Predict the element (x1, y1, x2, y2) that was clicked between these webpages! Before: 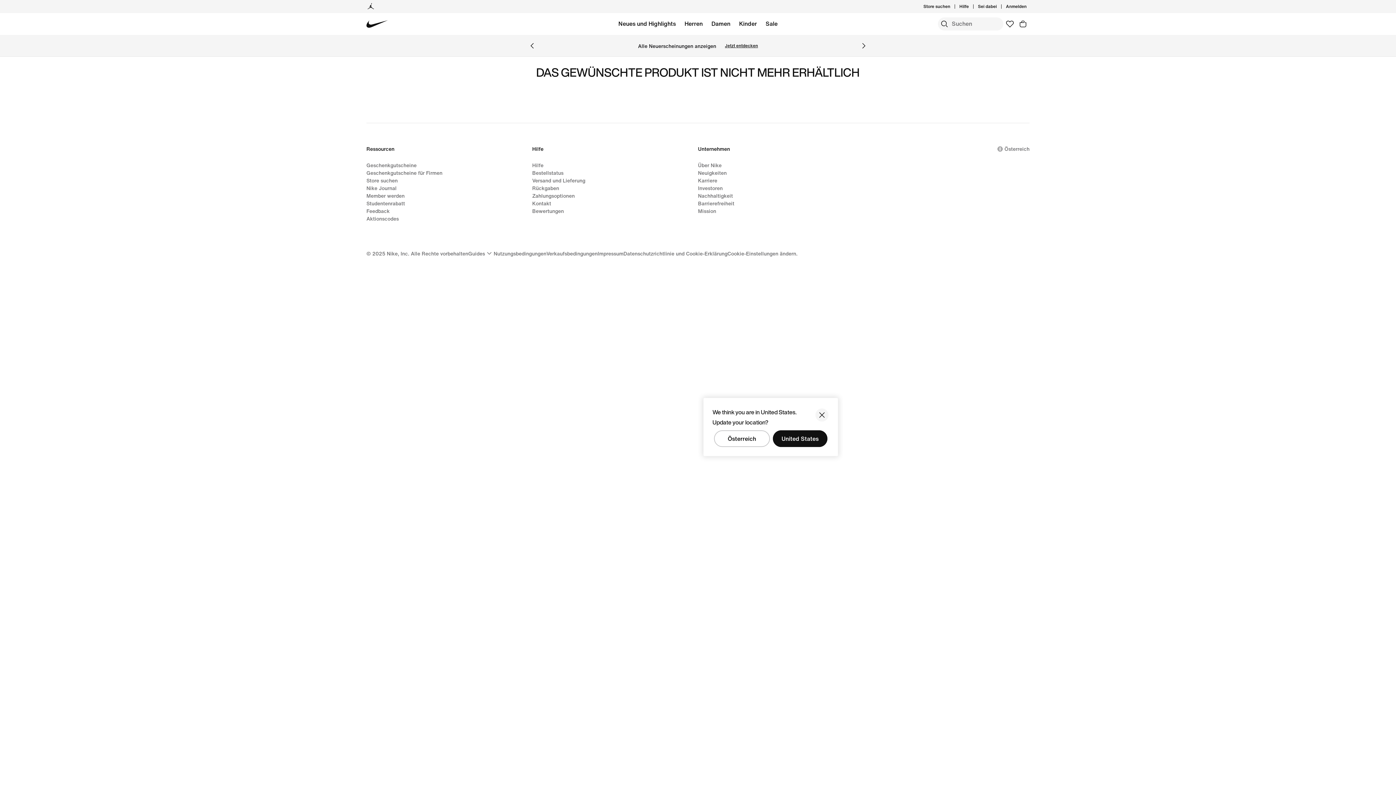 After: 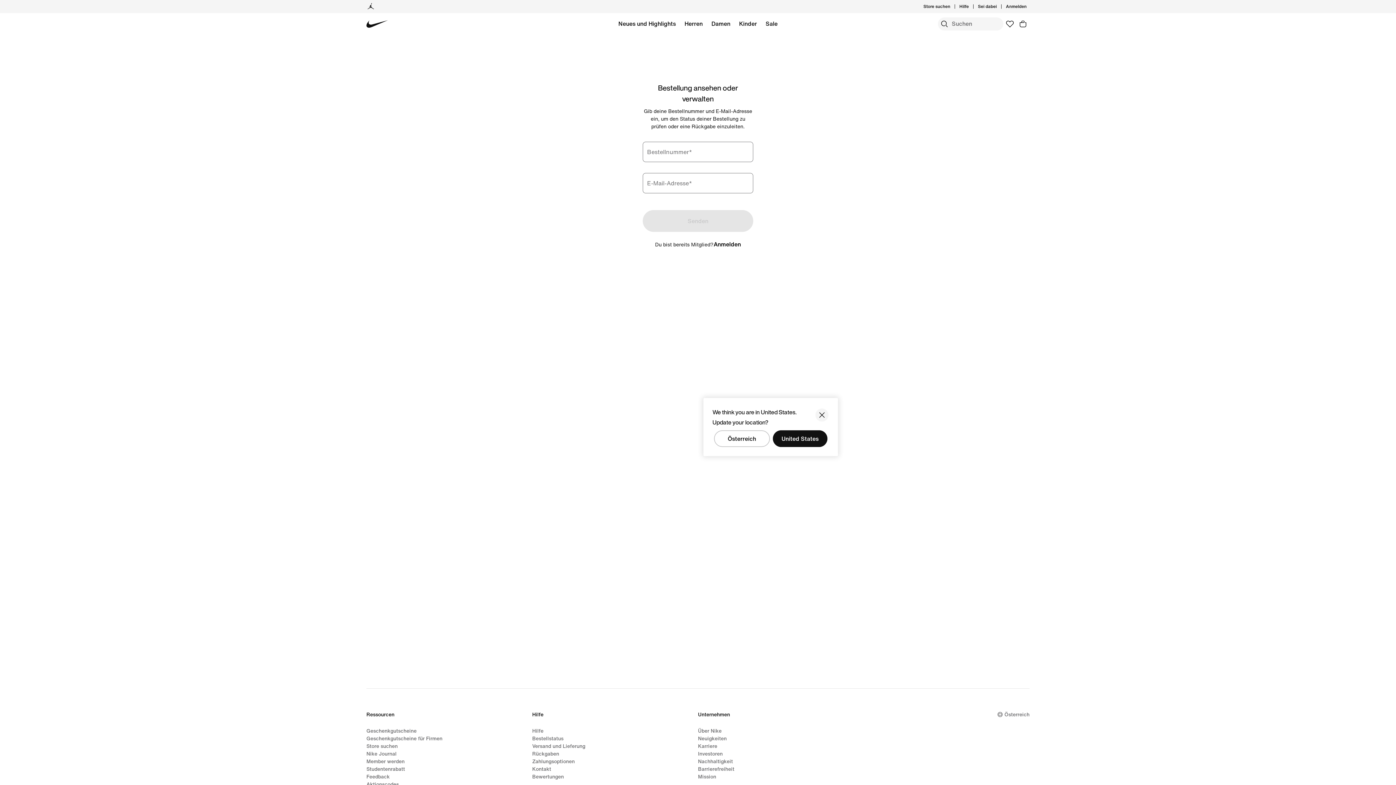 Action: label: Bestellstatus bbox: (532, 169, 563, 176)